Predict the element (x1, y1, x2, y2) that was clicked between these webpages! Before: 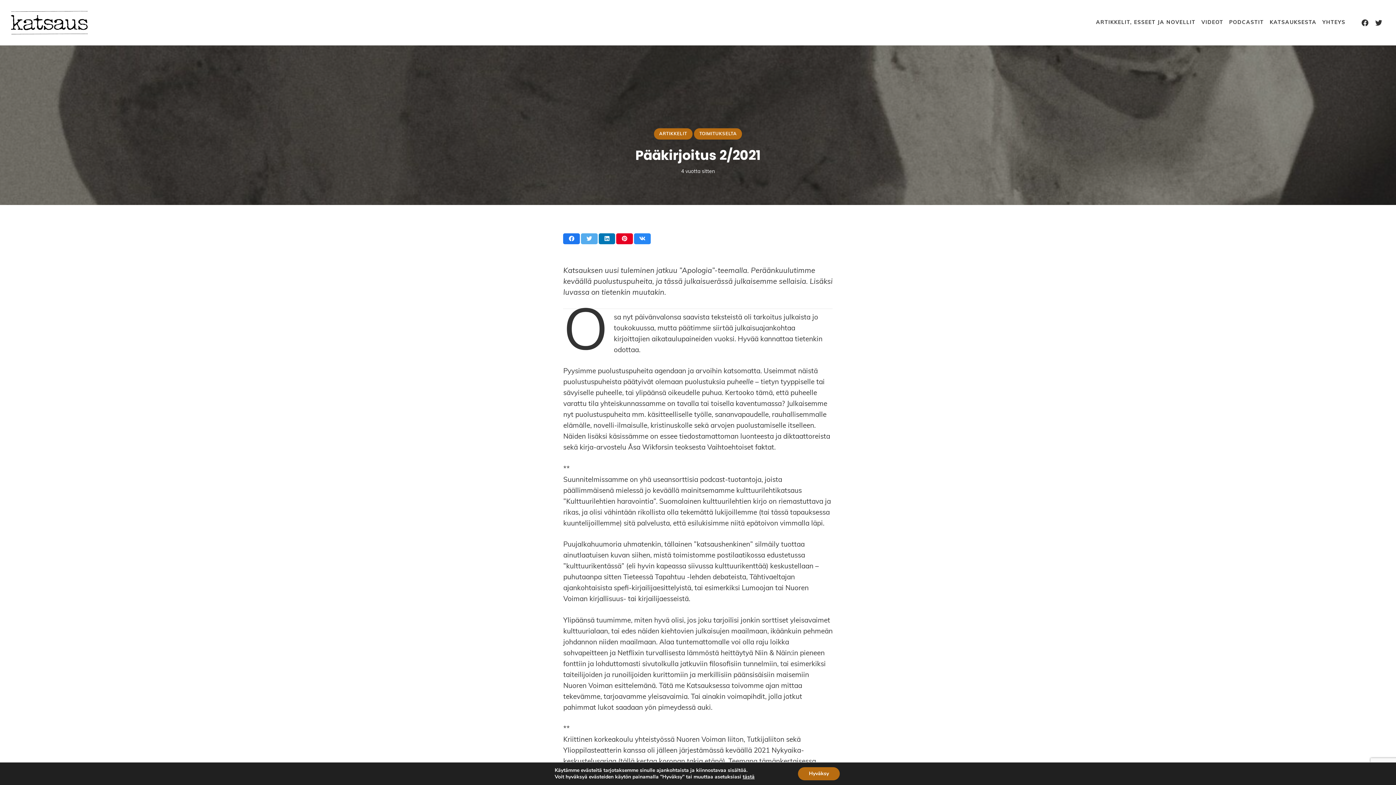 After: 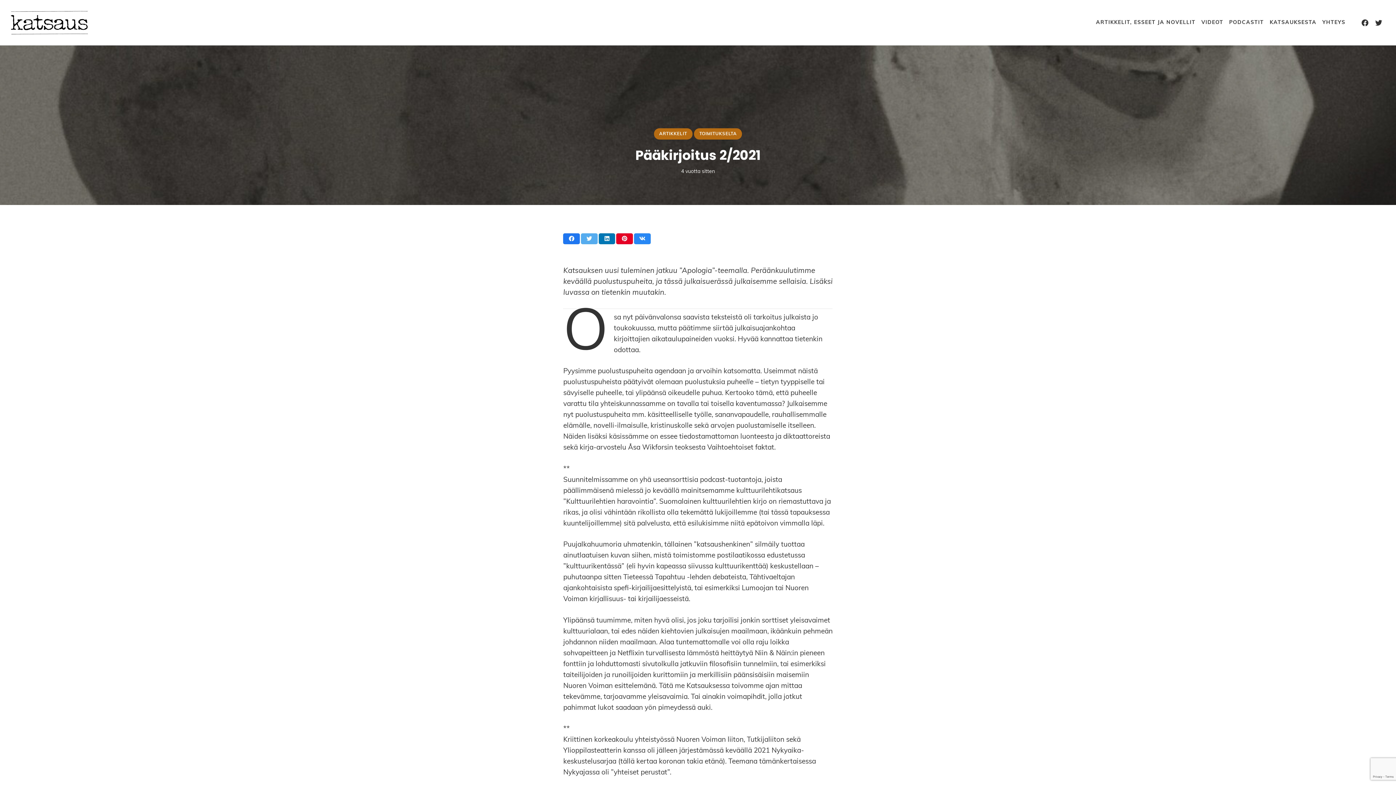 Action: label: Hyväksy bbox: (798, 767, 840, 780)